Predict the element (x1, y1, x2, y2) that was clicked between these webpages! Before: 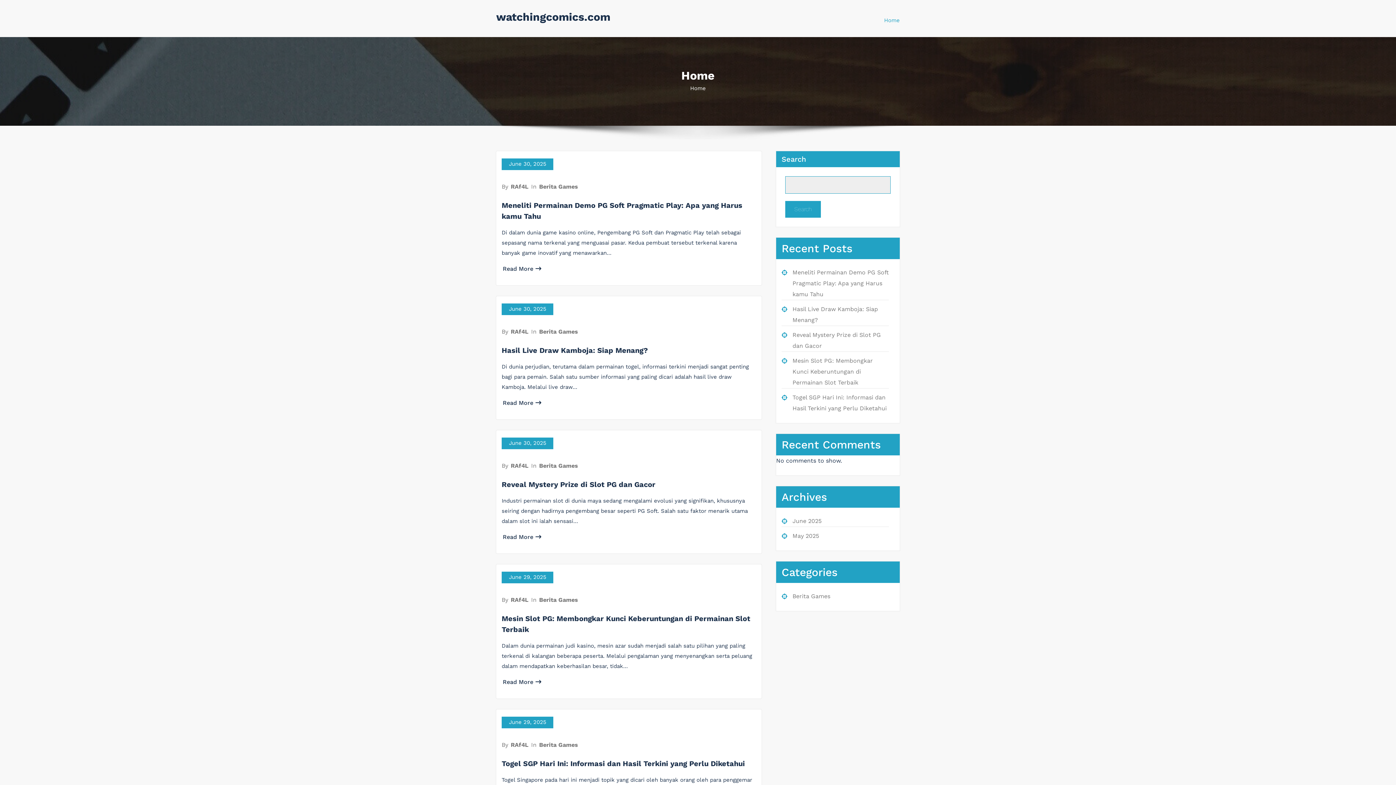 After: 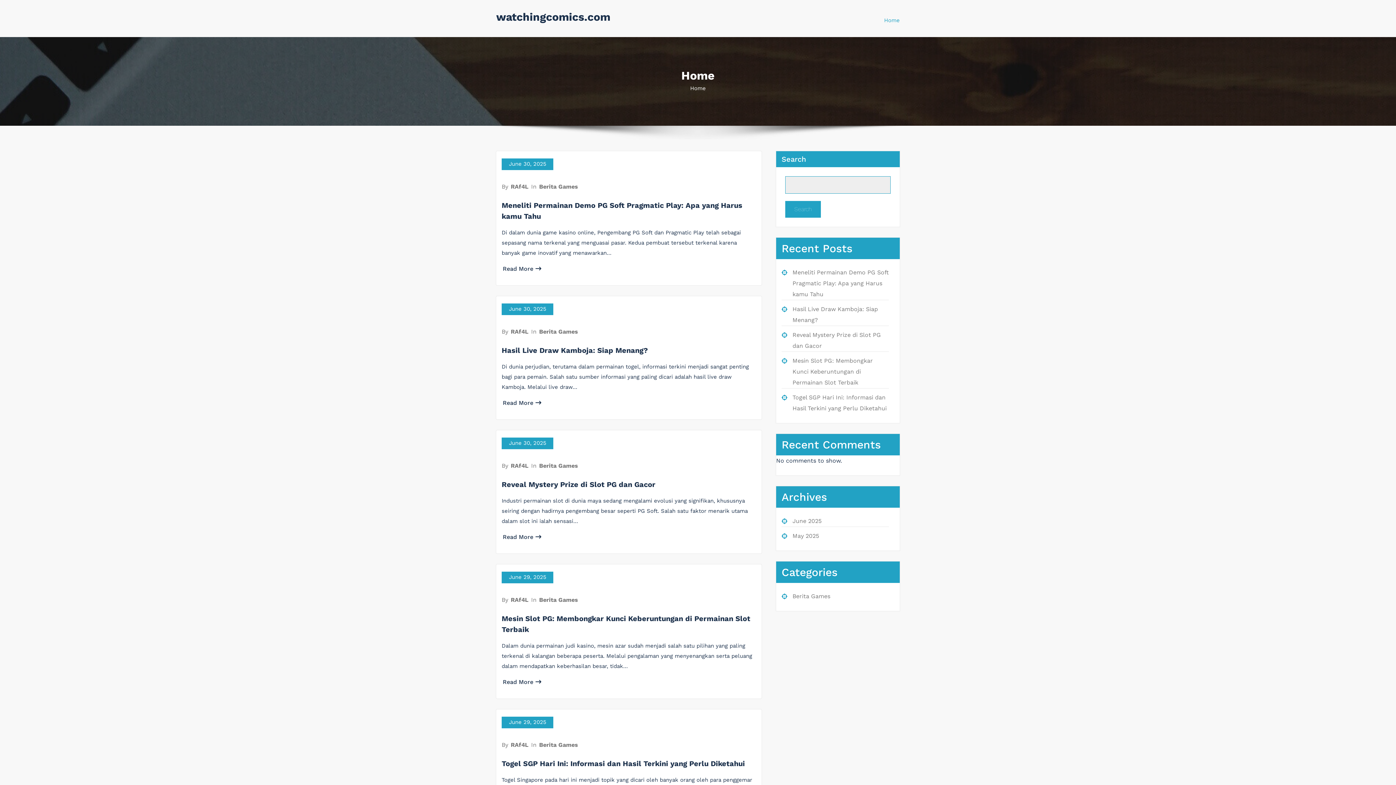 Action: bbox: (496, 10, 610, 23) label: watchingcomics.com